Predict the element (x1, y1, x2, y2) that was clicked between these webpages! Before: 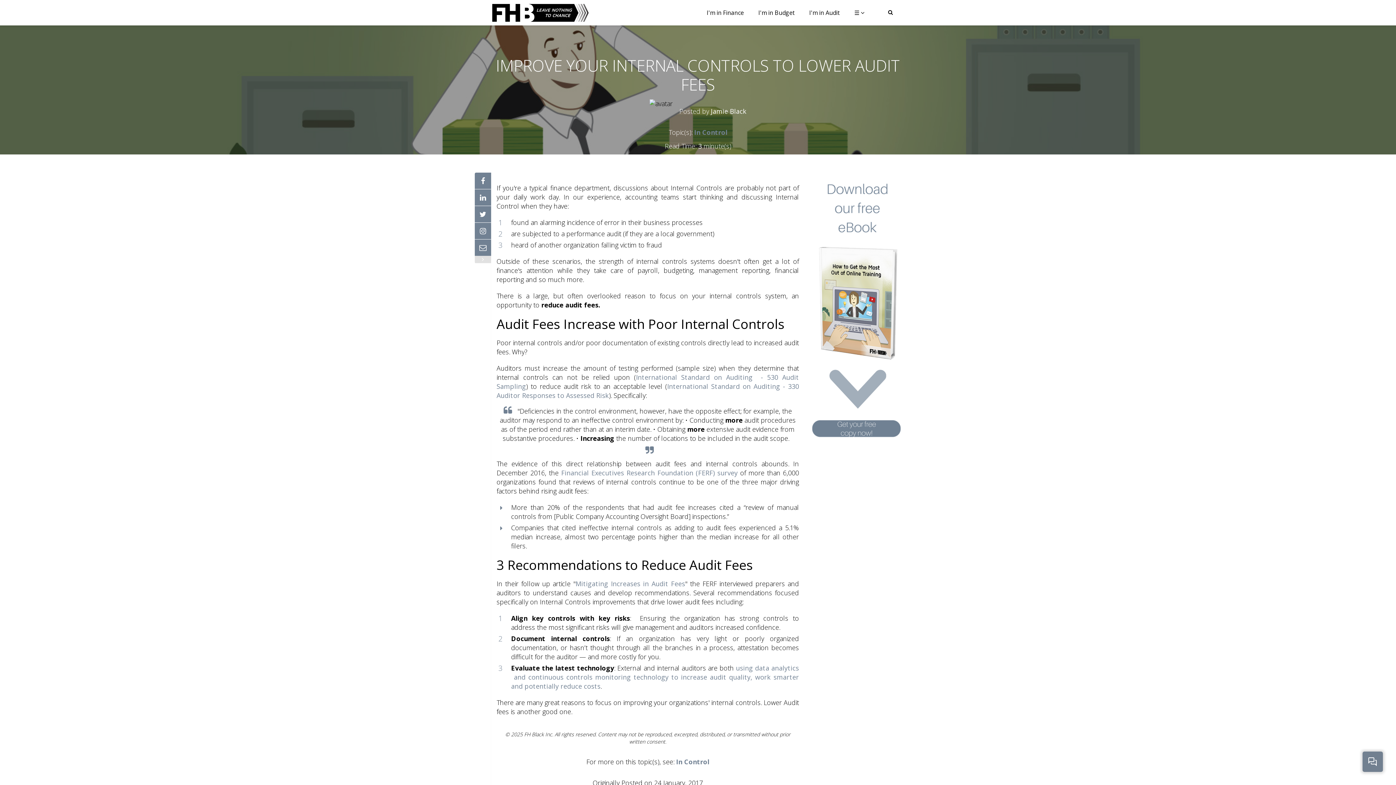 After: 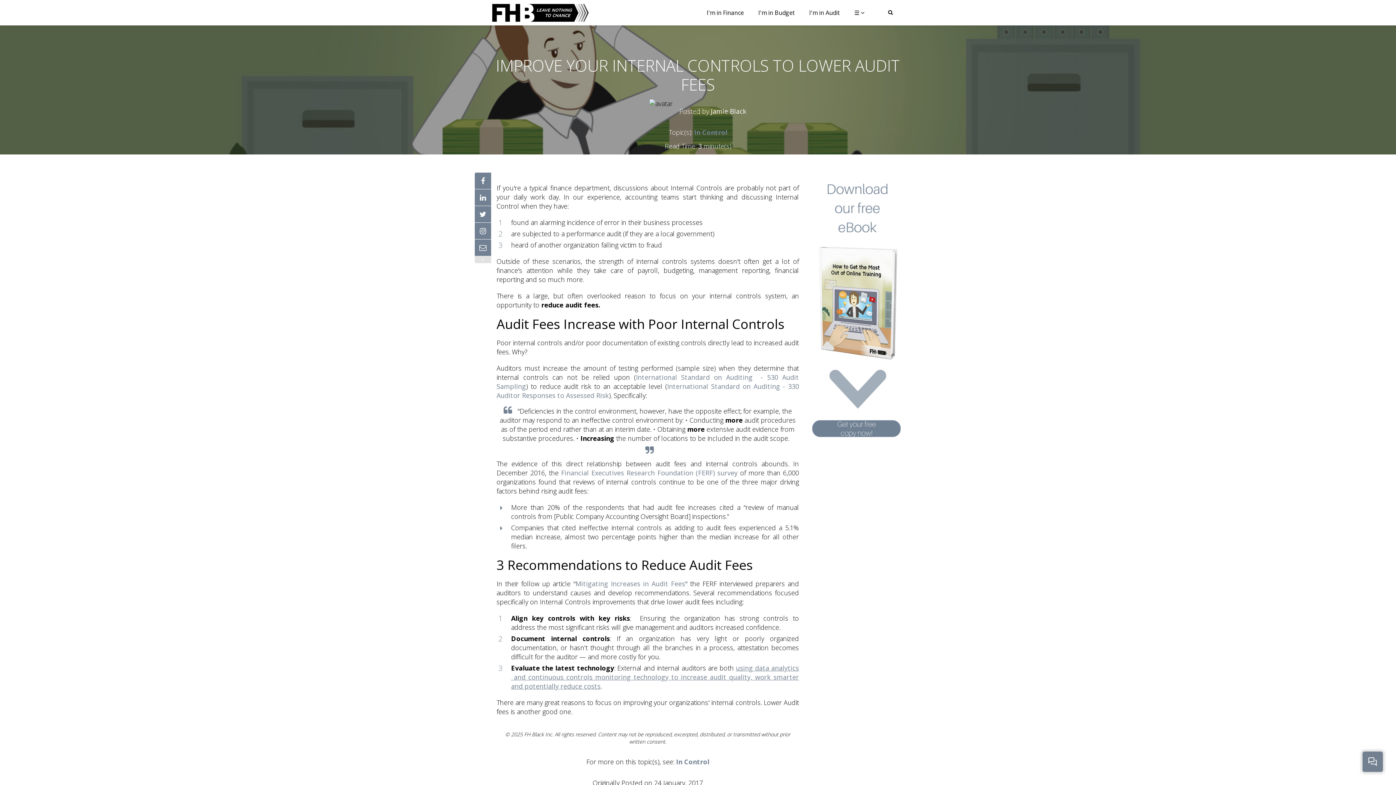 Action: bbox: (511, 664, 799, 690) label: using data analytics  and continuous controls monitoring technology to increase audit quality, work smarter and potentially reduce costs